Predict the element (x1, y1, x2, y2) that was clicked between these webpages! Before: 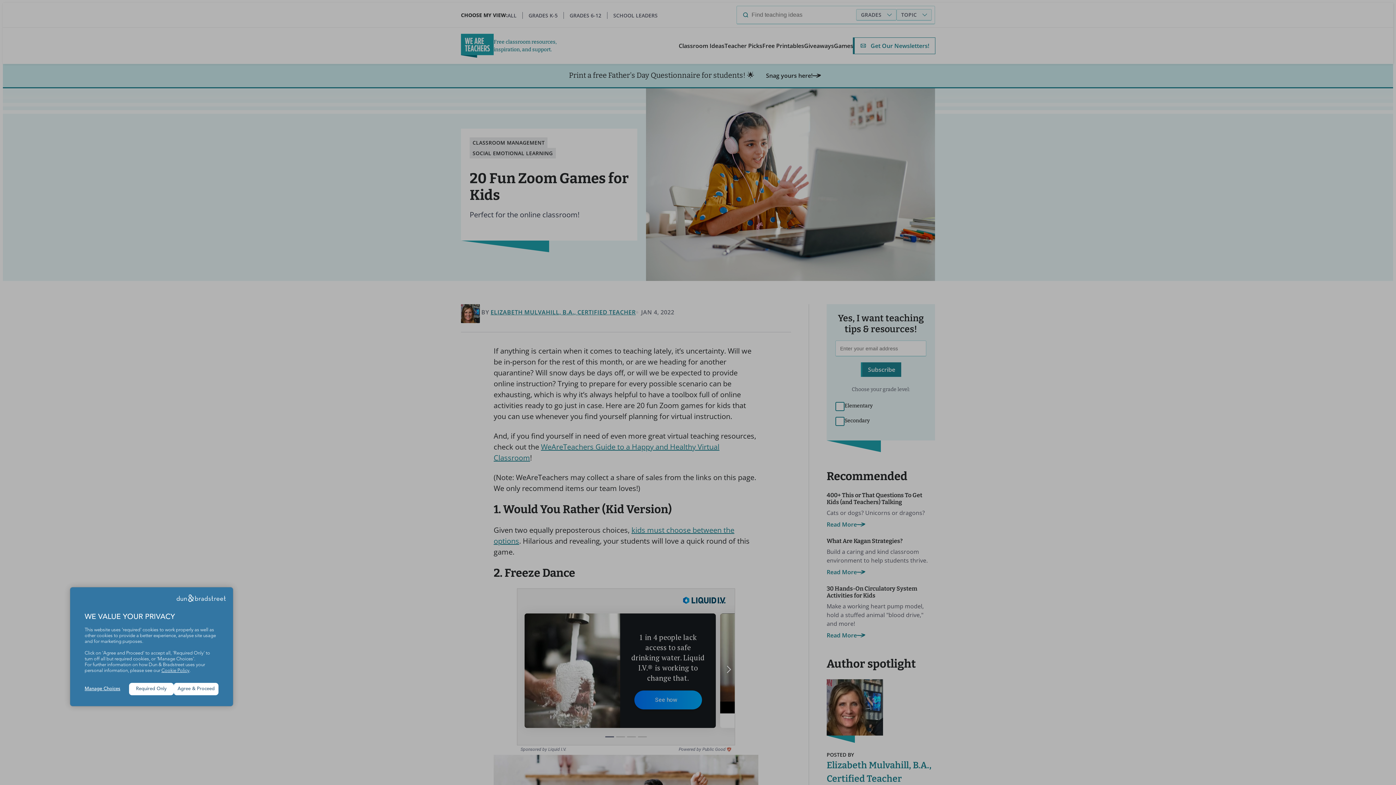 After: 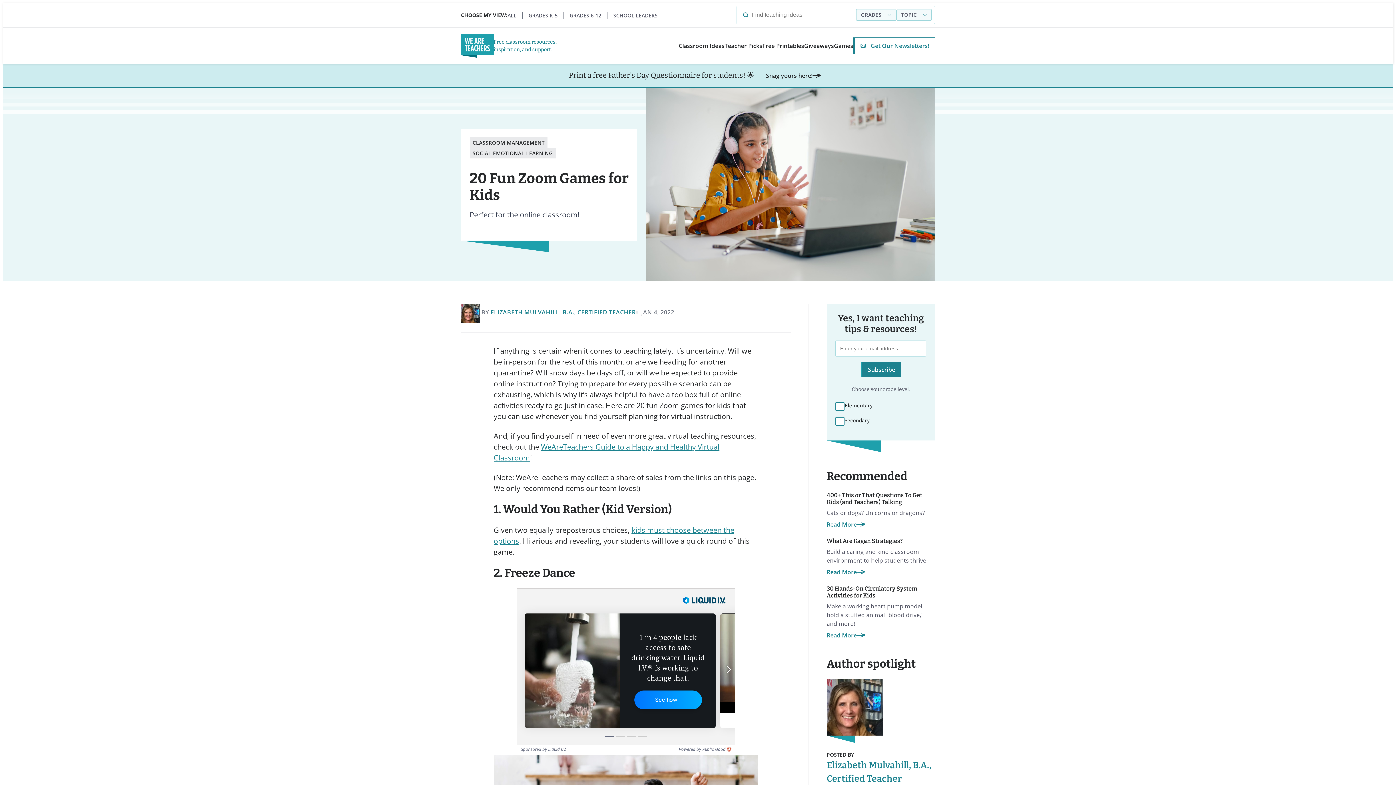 Action: bbox: (129, 683, 173, 695) label: Required Only